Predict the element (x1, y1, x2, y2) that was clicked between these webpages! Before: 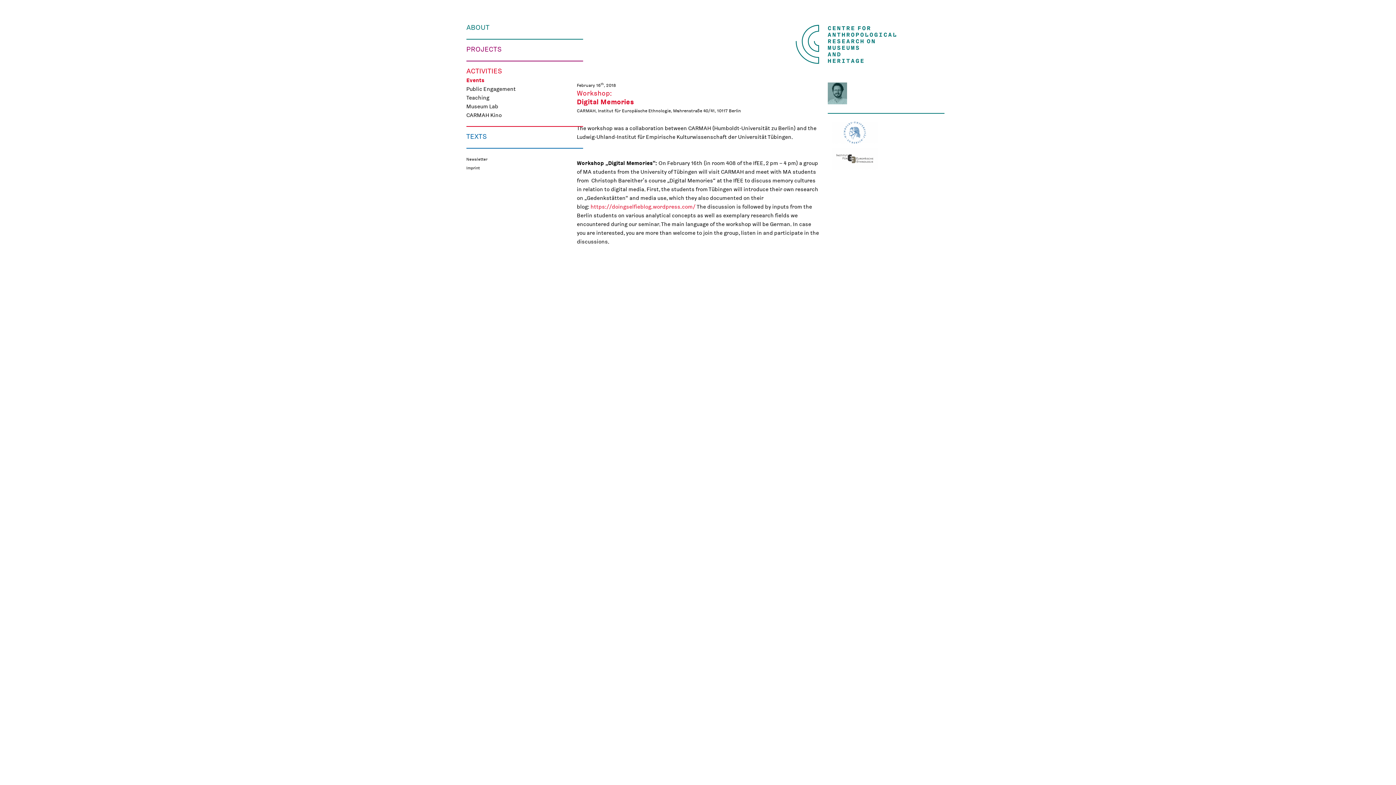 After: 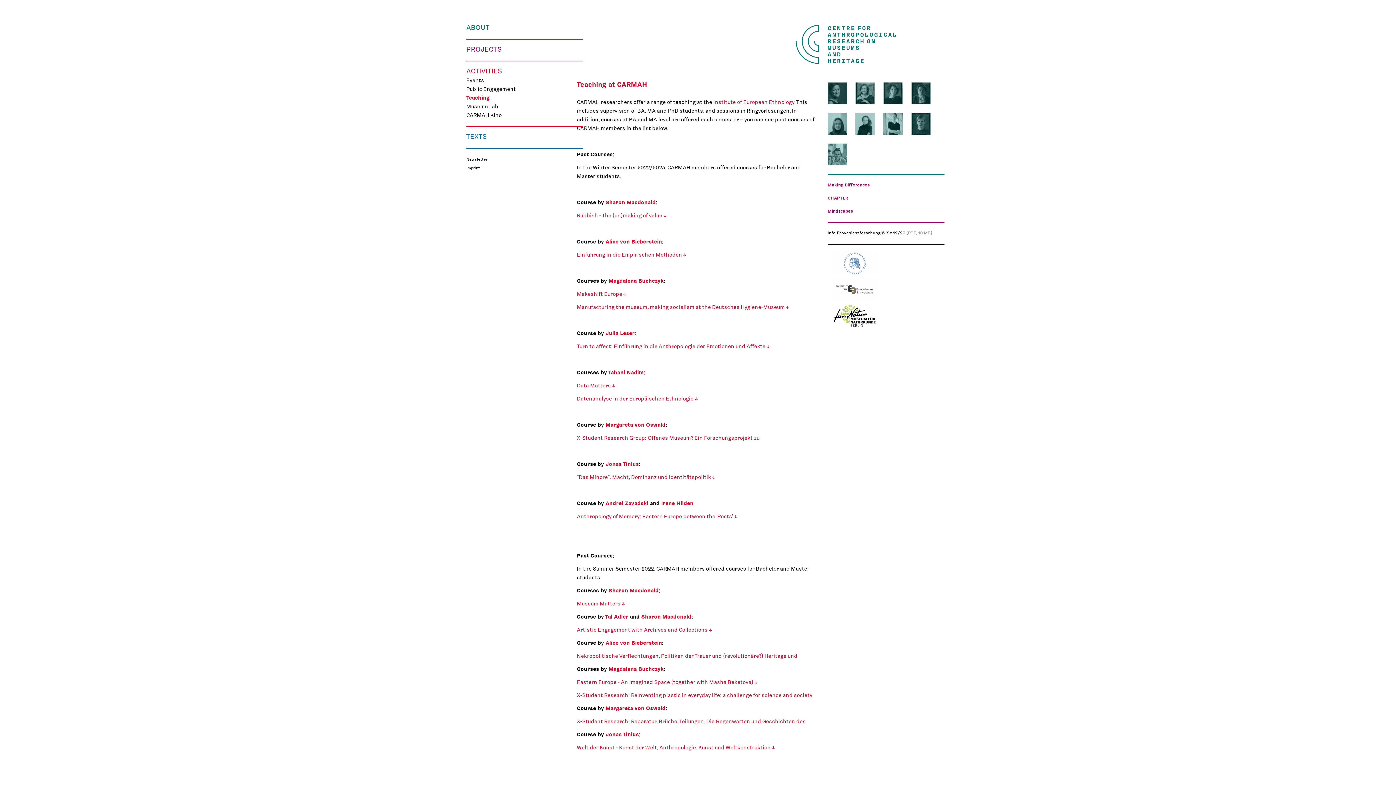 Action: label: Teaching bbox: (466, 94, 489, 101)